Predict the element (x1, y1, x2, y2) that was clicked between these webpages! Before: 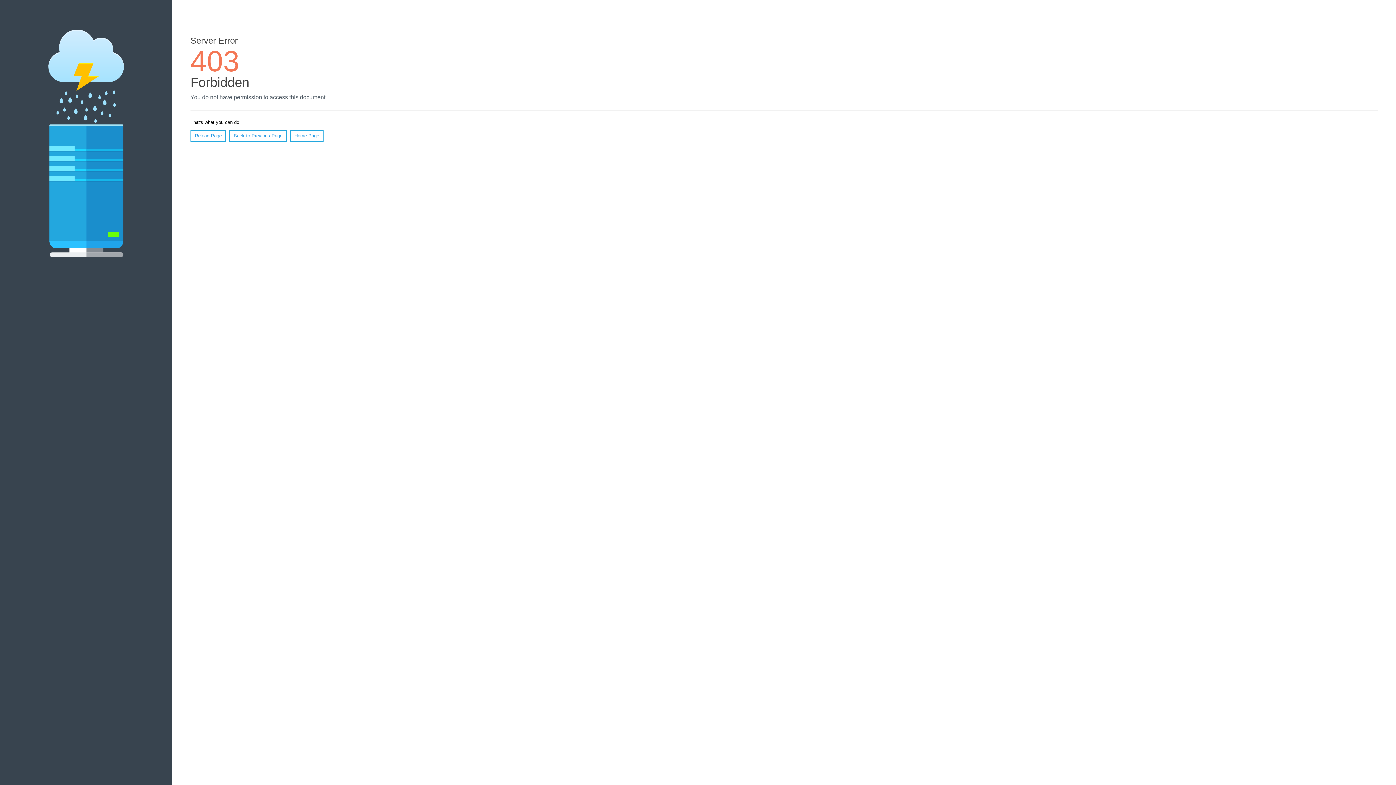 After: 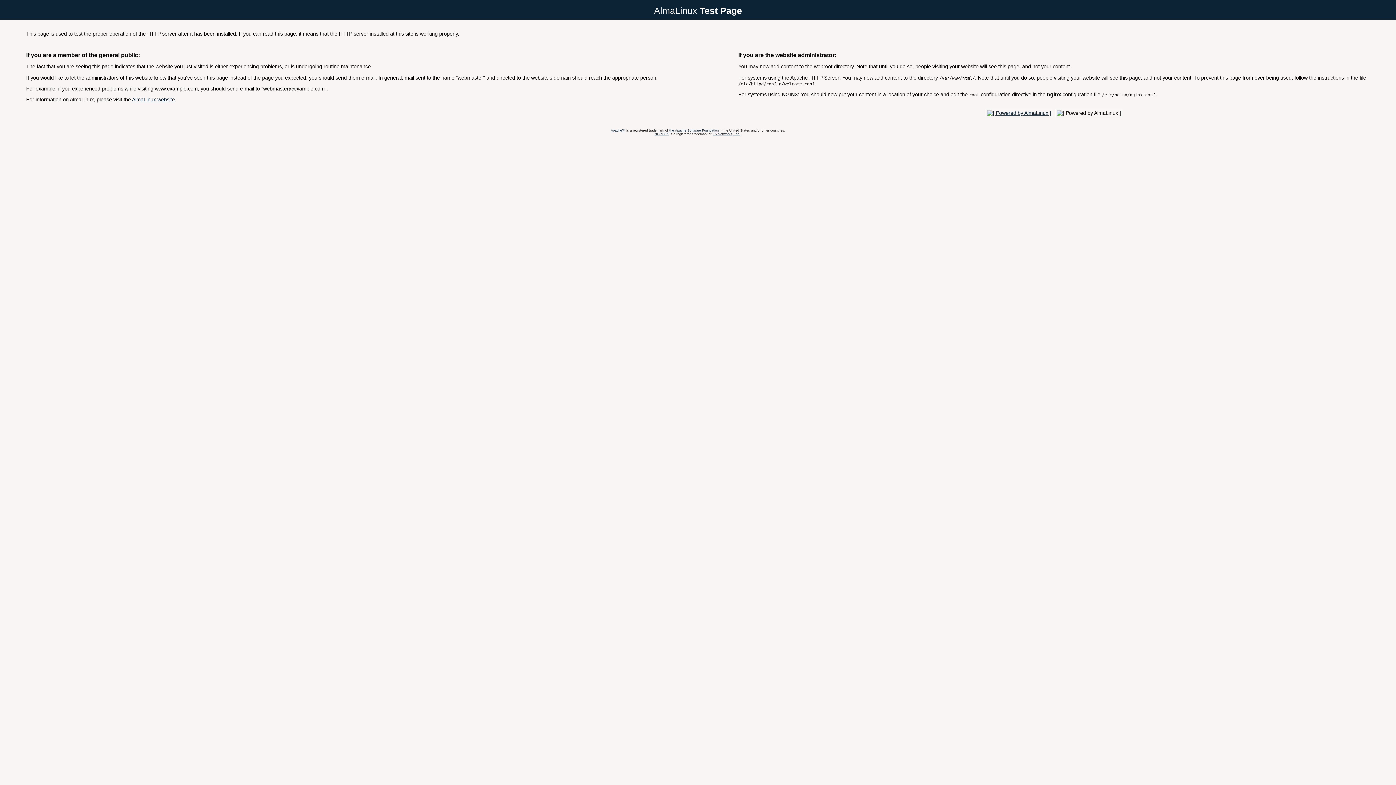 Action: bbox: (290, 130, 323, 141) label: Home Page